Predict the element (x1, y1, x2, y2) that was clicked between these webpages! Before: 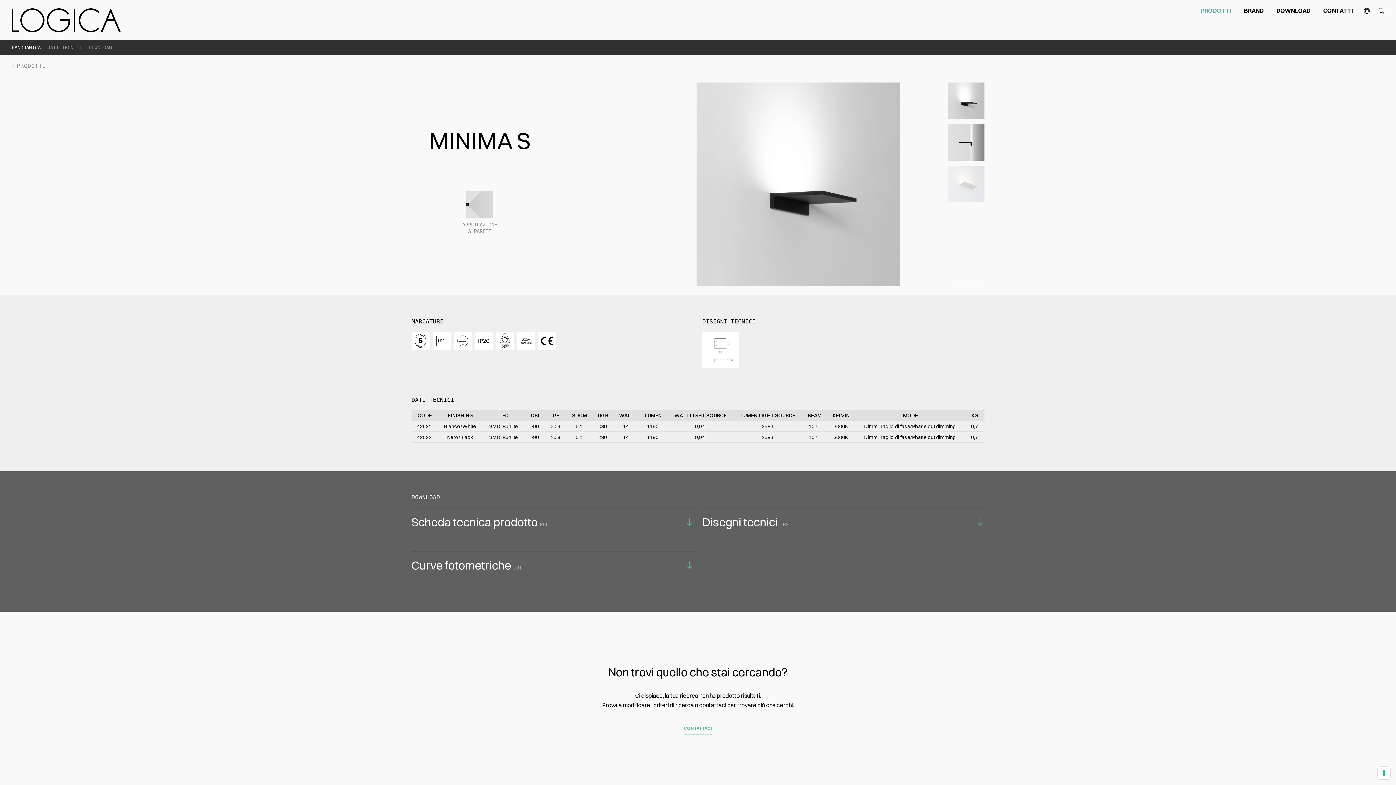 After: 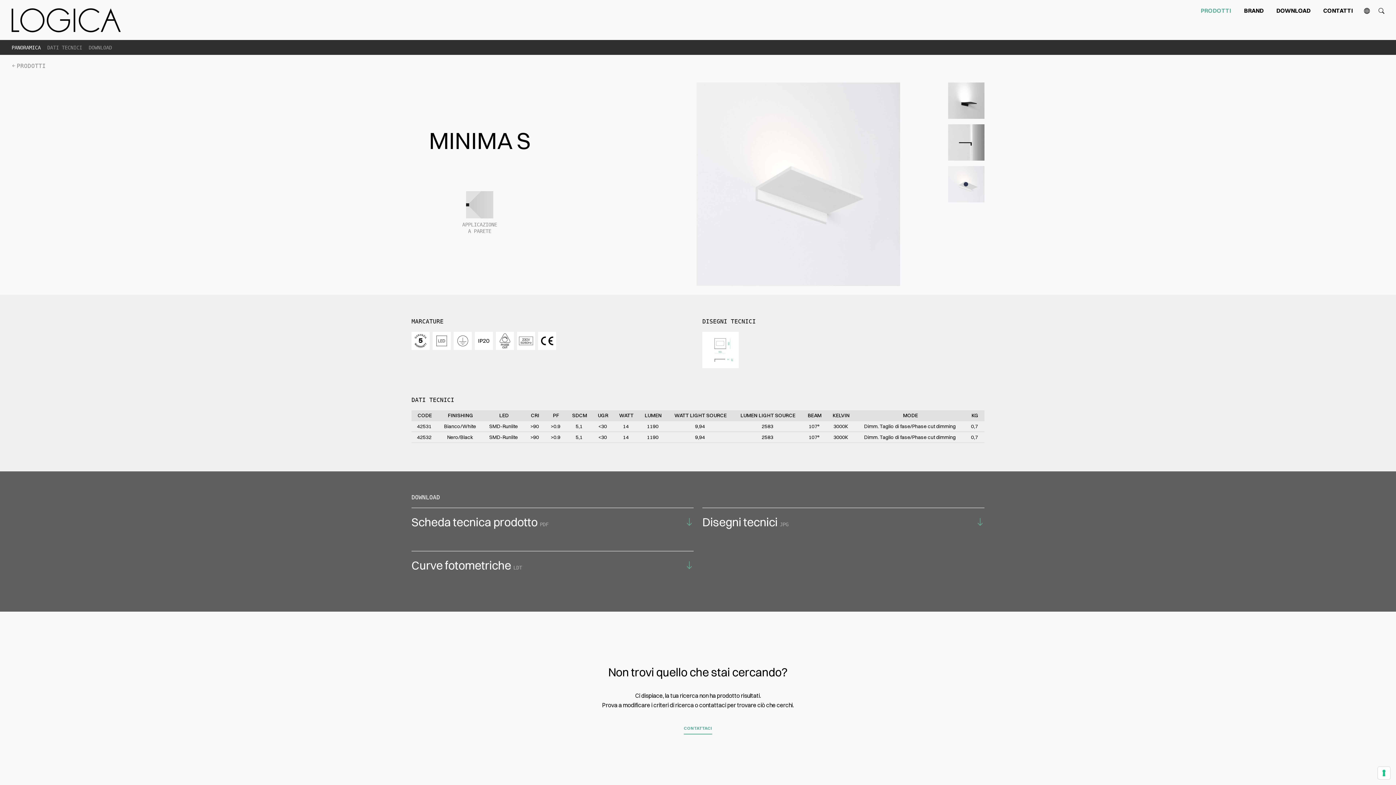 Action: bbox: (948, 166, 984, 202)